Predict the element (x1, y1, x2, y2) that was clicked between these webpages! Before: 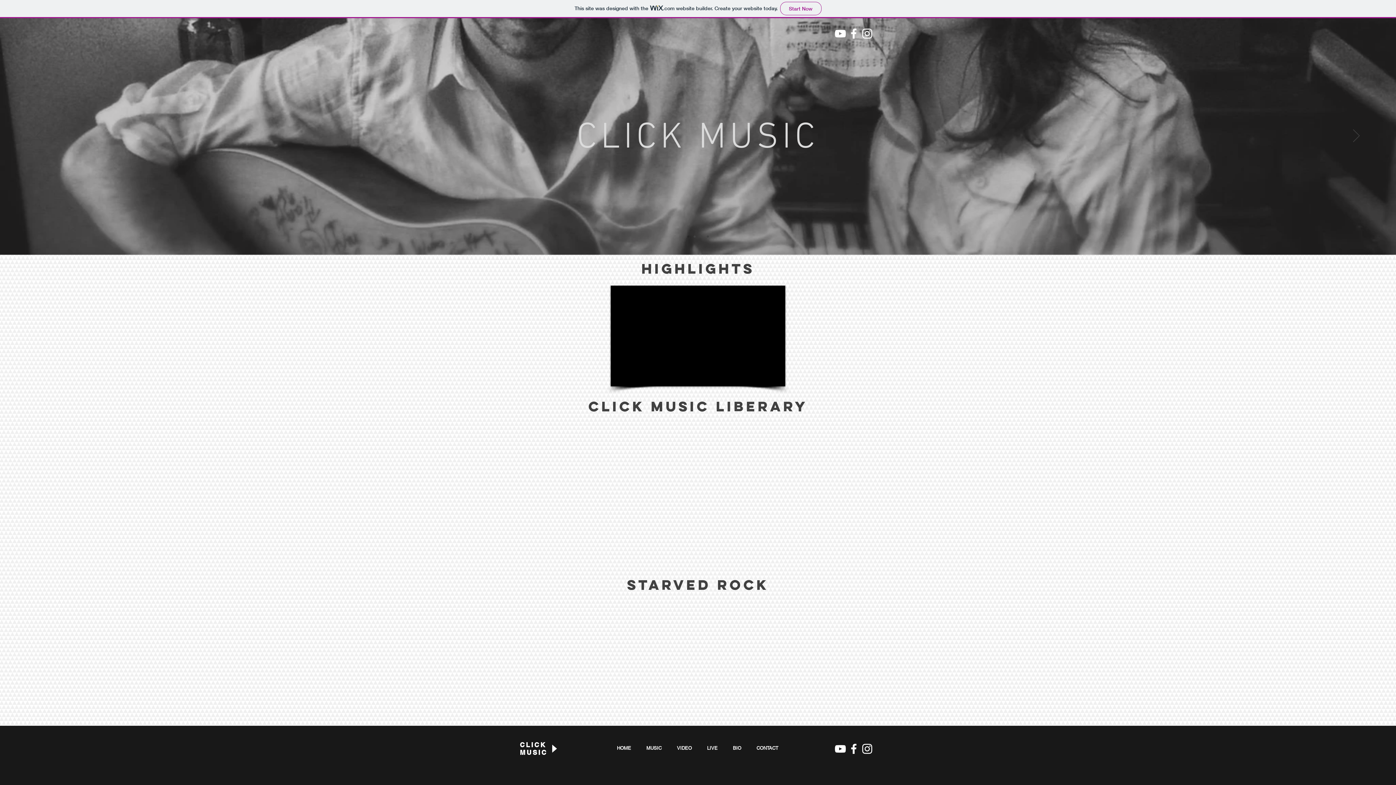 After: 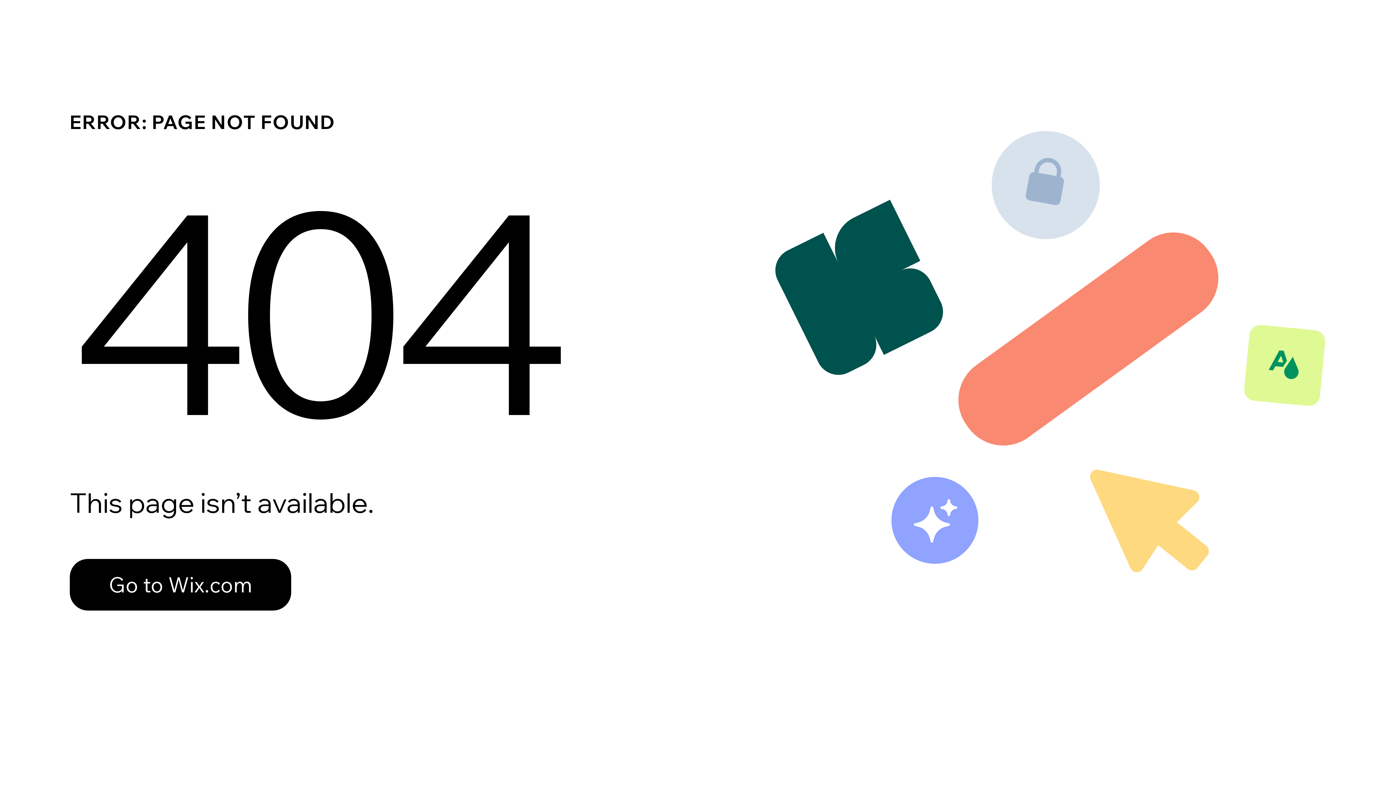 Action: label: Slide  4 bbox: (693, 235, 696, 237)